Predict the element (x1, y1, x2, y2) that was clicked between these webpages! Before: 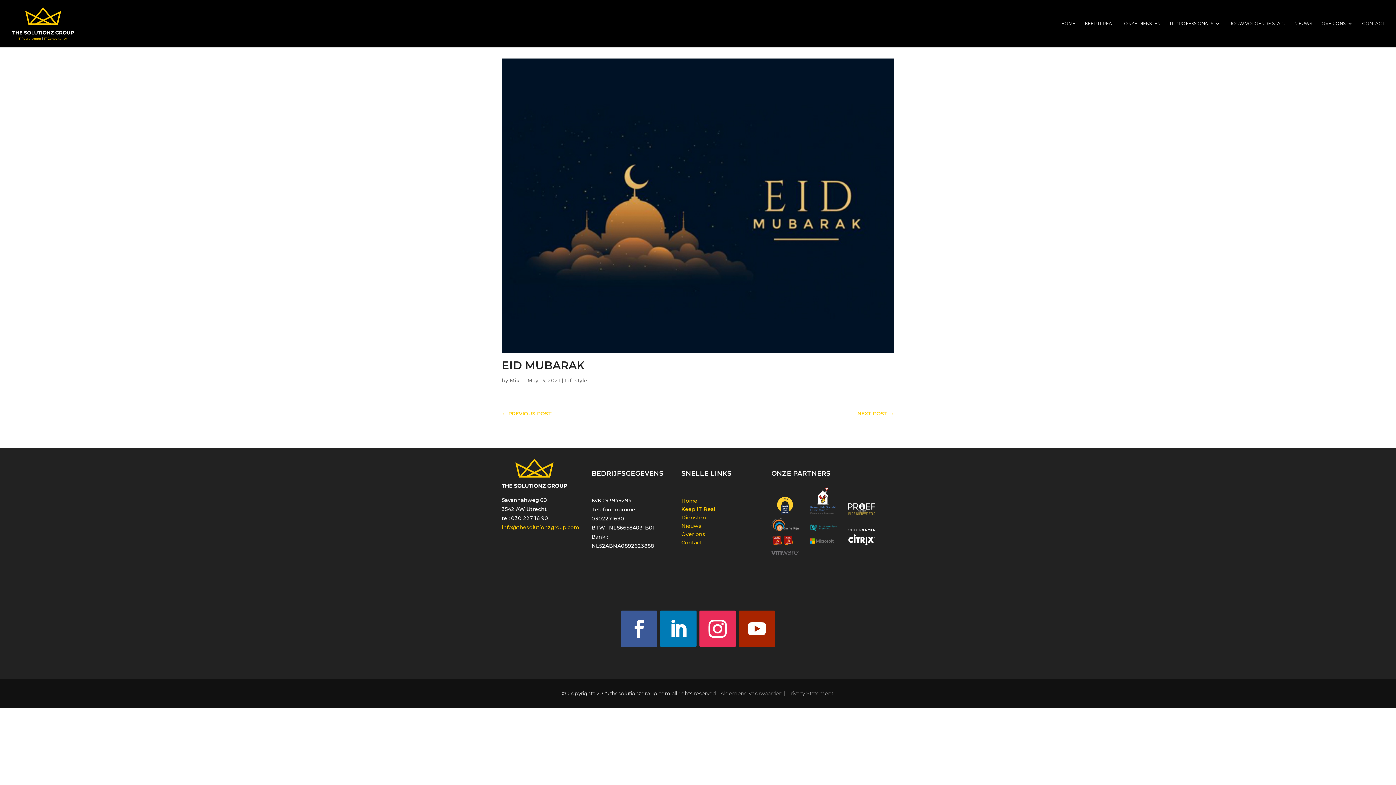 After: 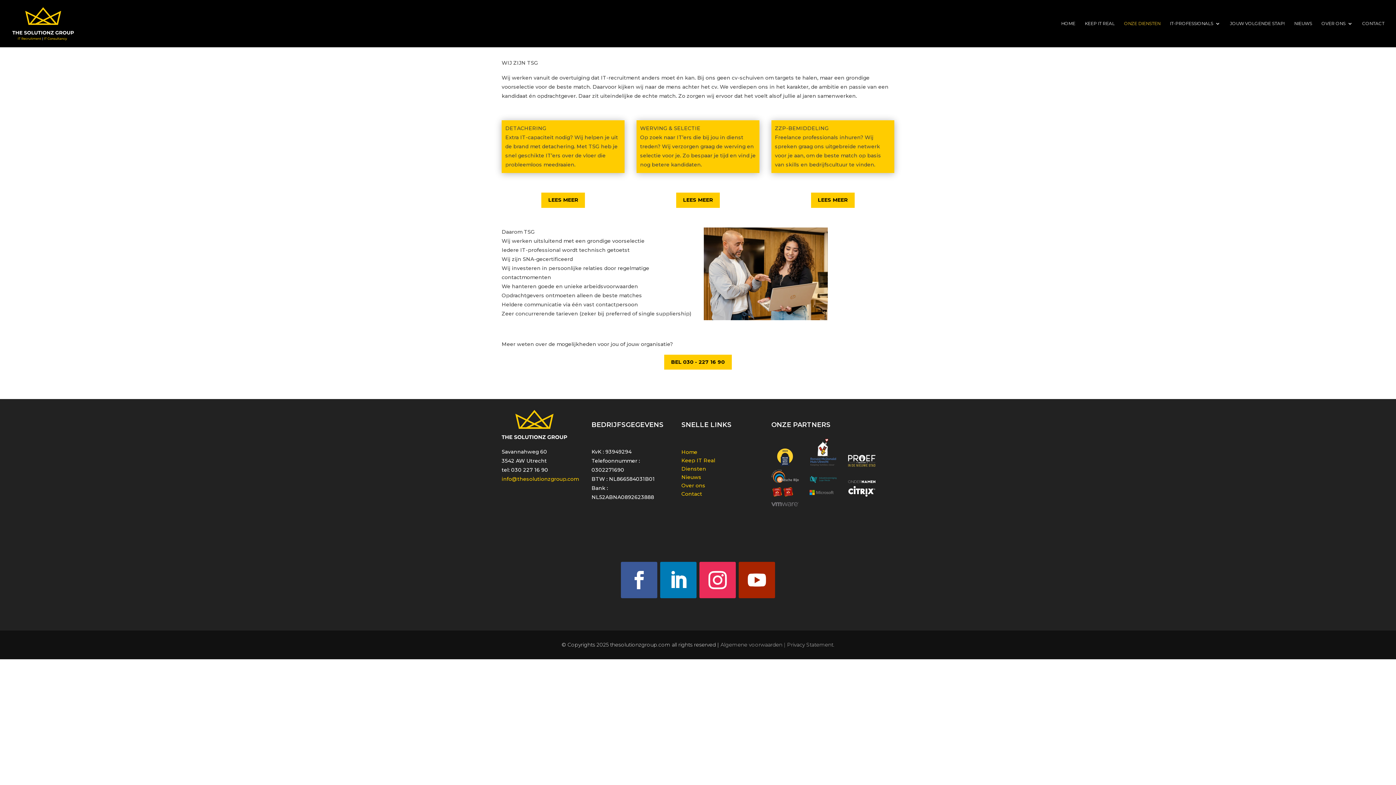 Action: label: ONZE DIENSTEN bbox: (1124, 21, 1160, 47)